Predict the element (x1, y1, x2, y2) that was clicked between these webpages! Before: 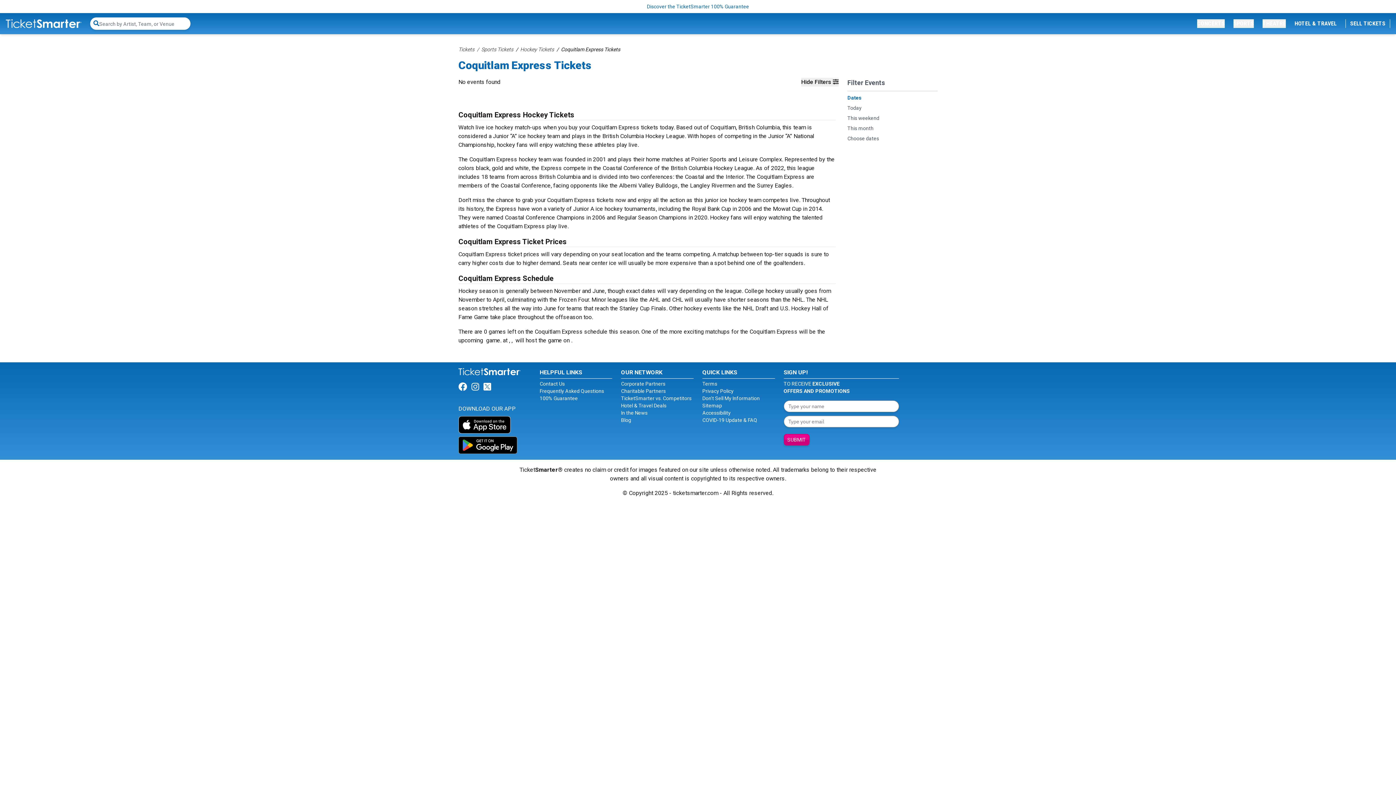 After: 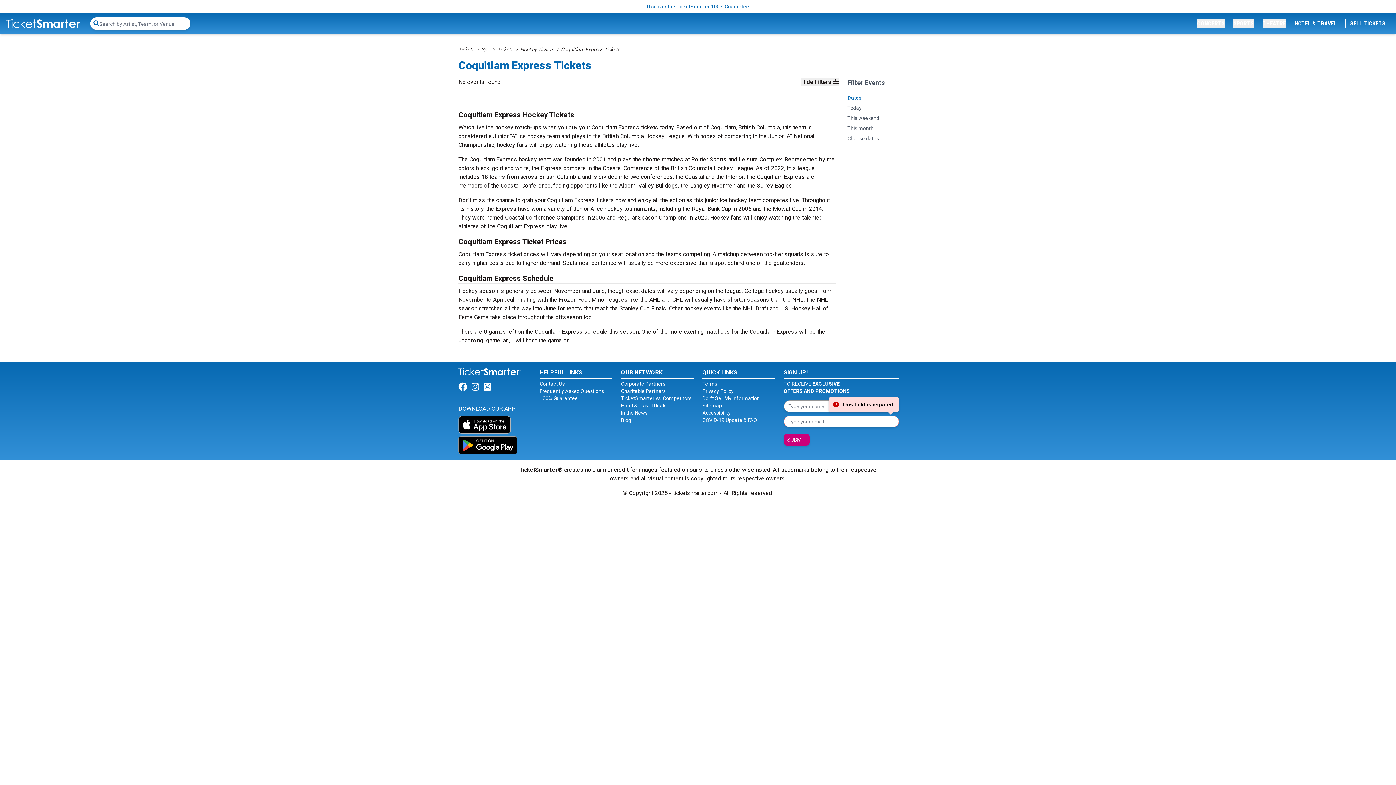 Action: bbox: (783, 434, 809, 445) label: SUBMIT